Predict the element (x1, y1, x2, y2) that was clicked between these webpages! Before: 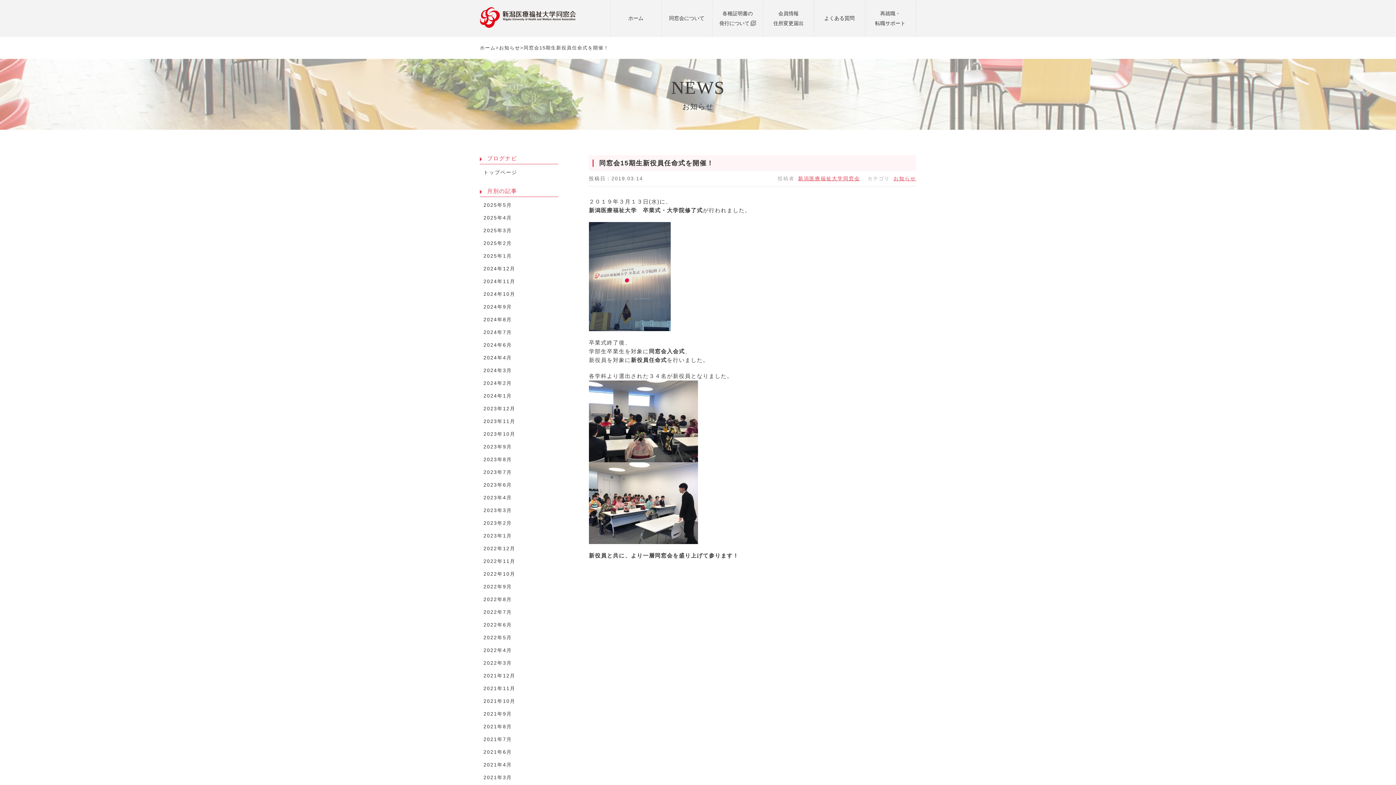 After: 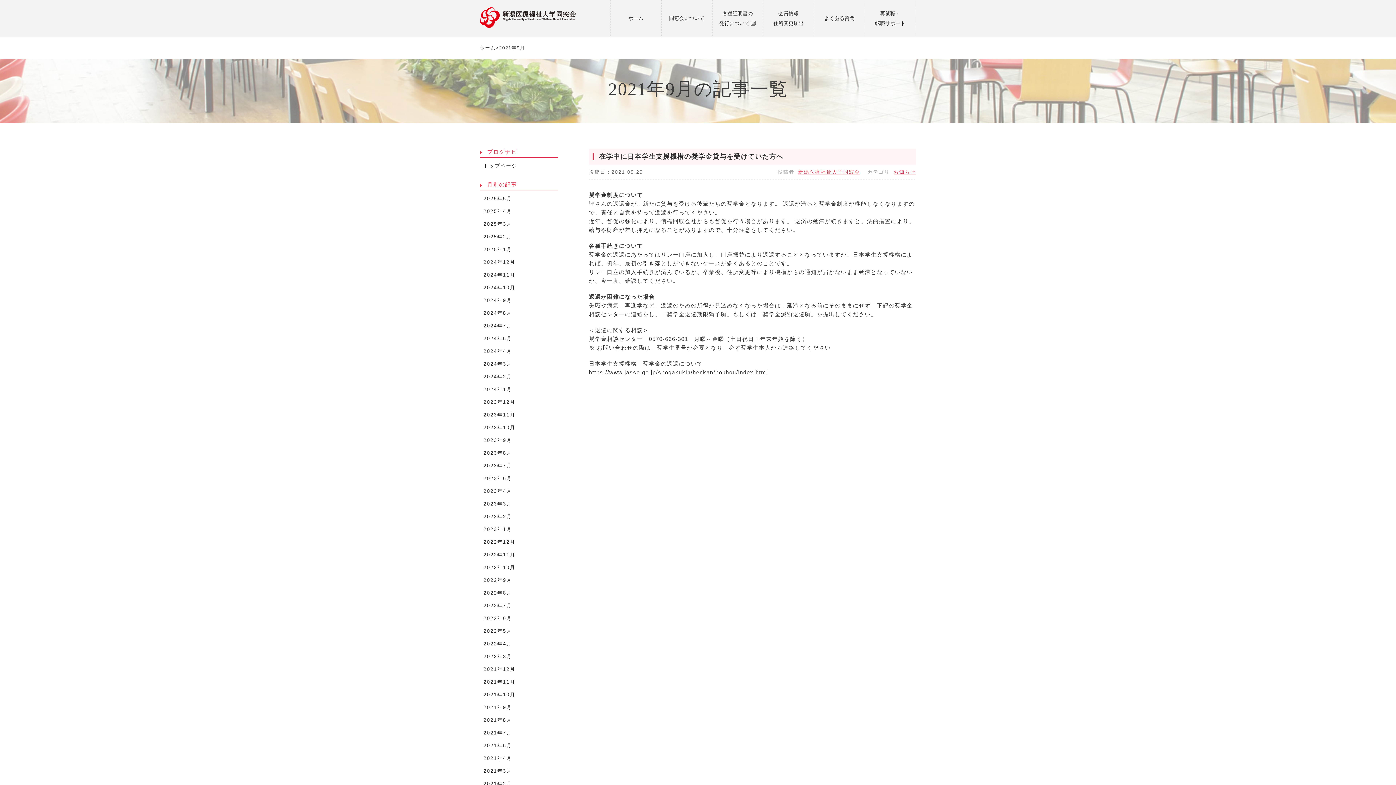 Action: label: 2021年9月 bbox: (480, 709, 558, 718)